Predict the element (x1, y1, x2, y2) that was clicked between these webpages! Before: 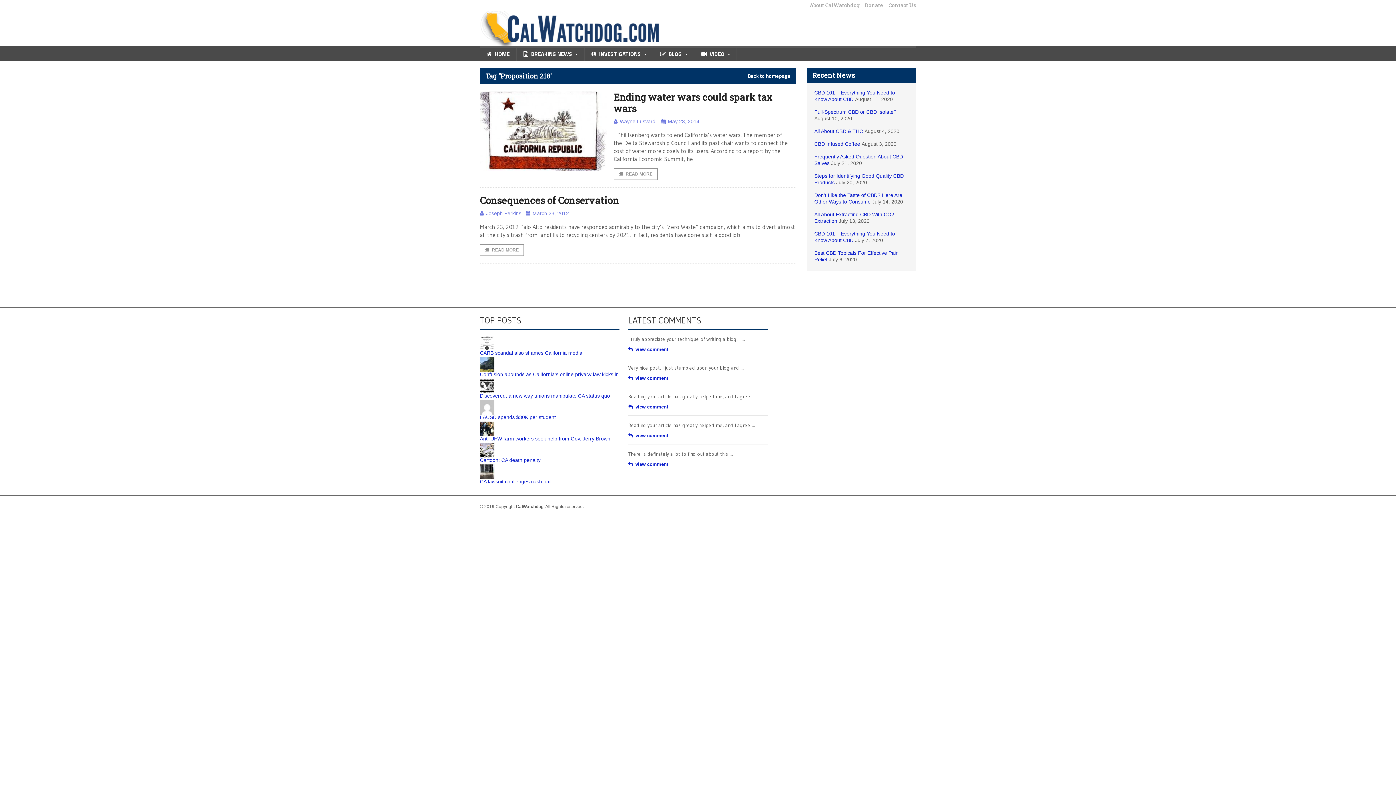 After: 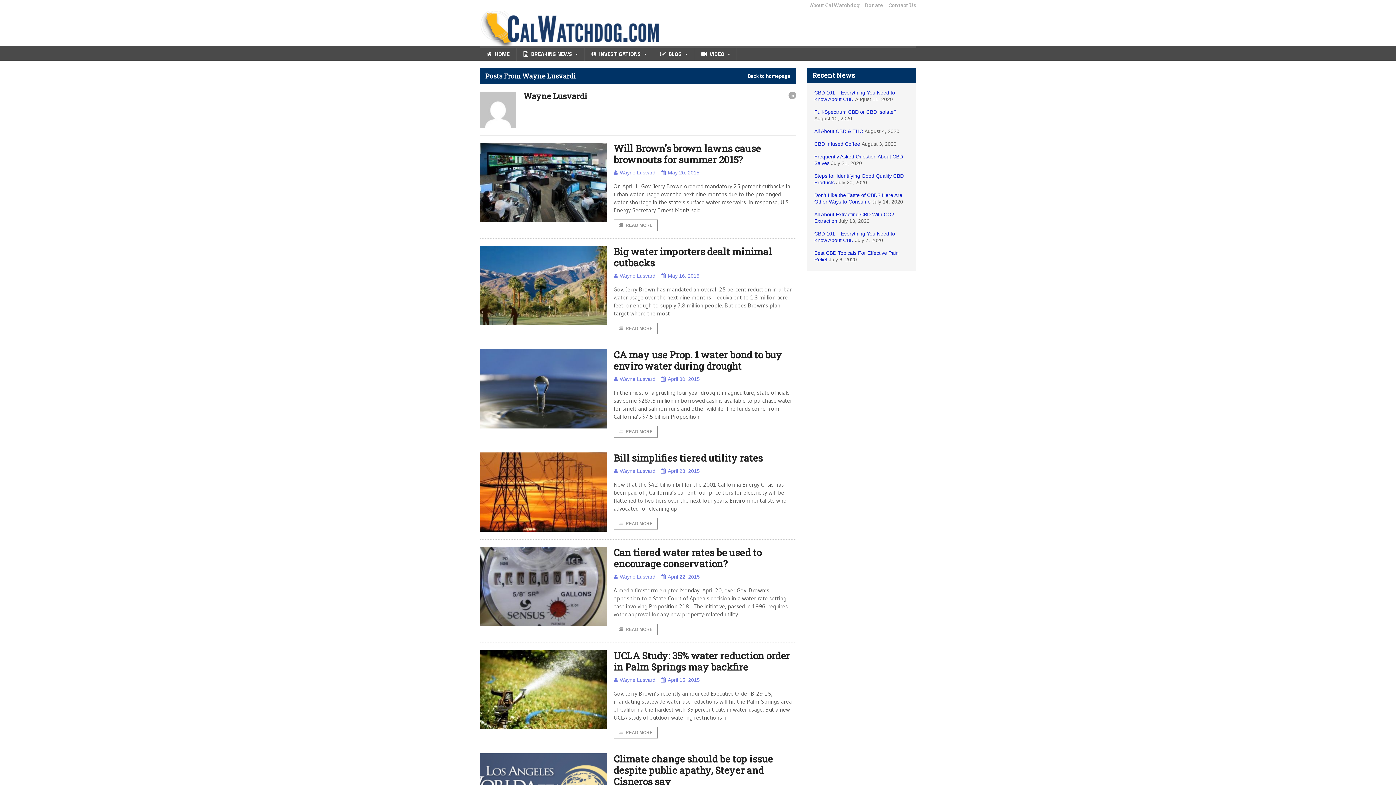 Action: bbox: (613, 117, 656, 125) label: Wayne Lusvardi